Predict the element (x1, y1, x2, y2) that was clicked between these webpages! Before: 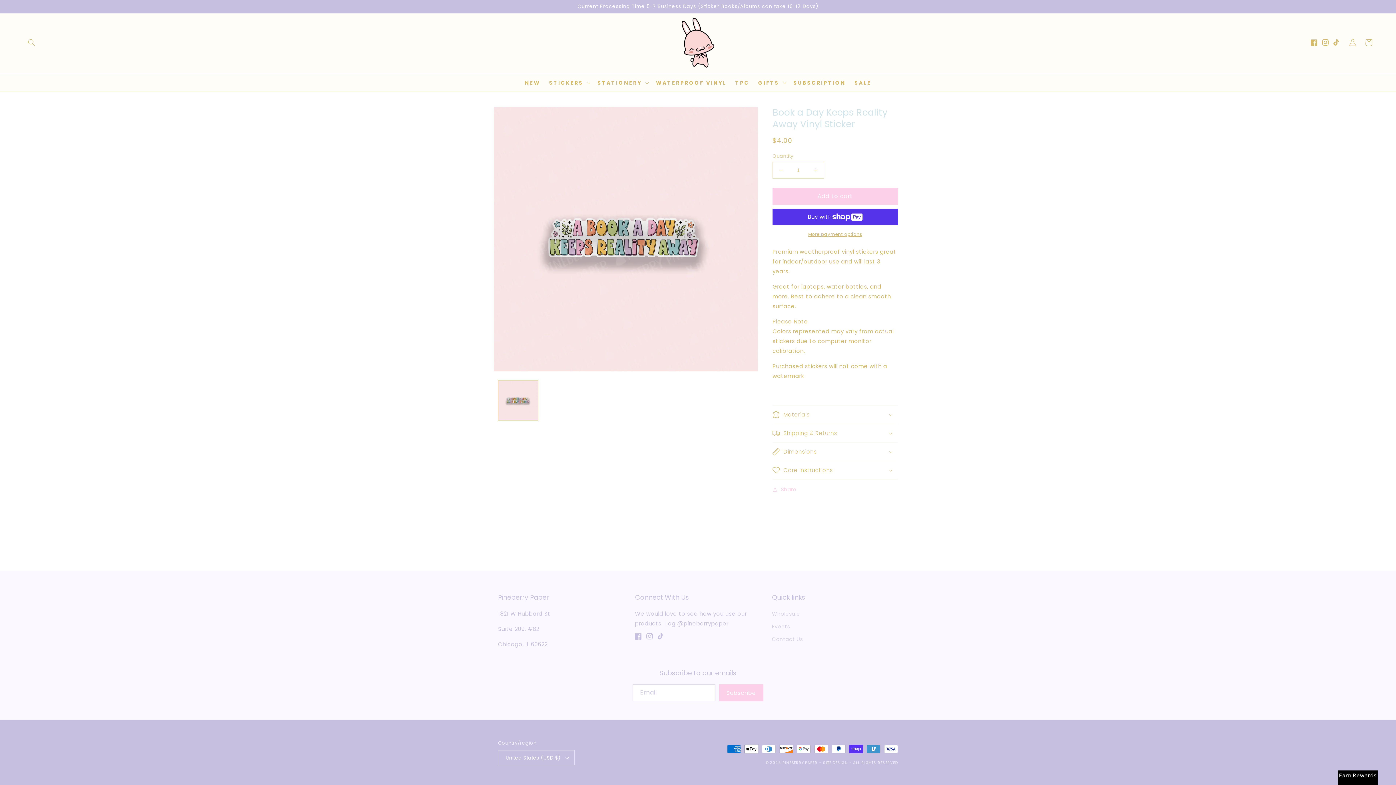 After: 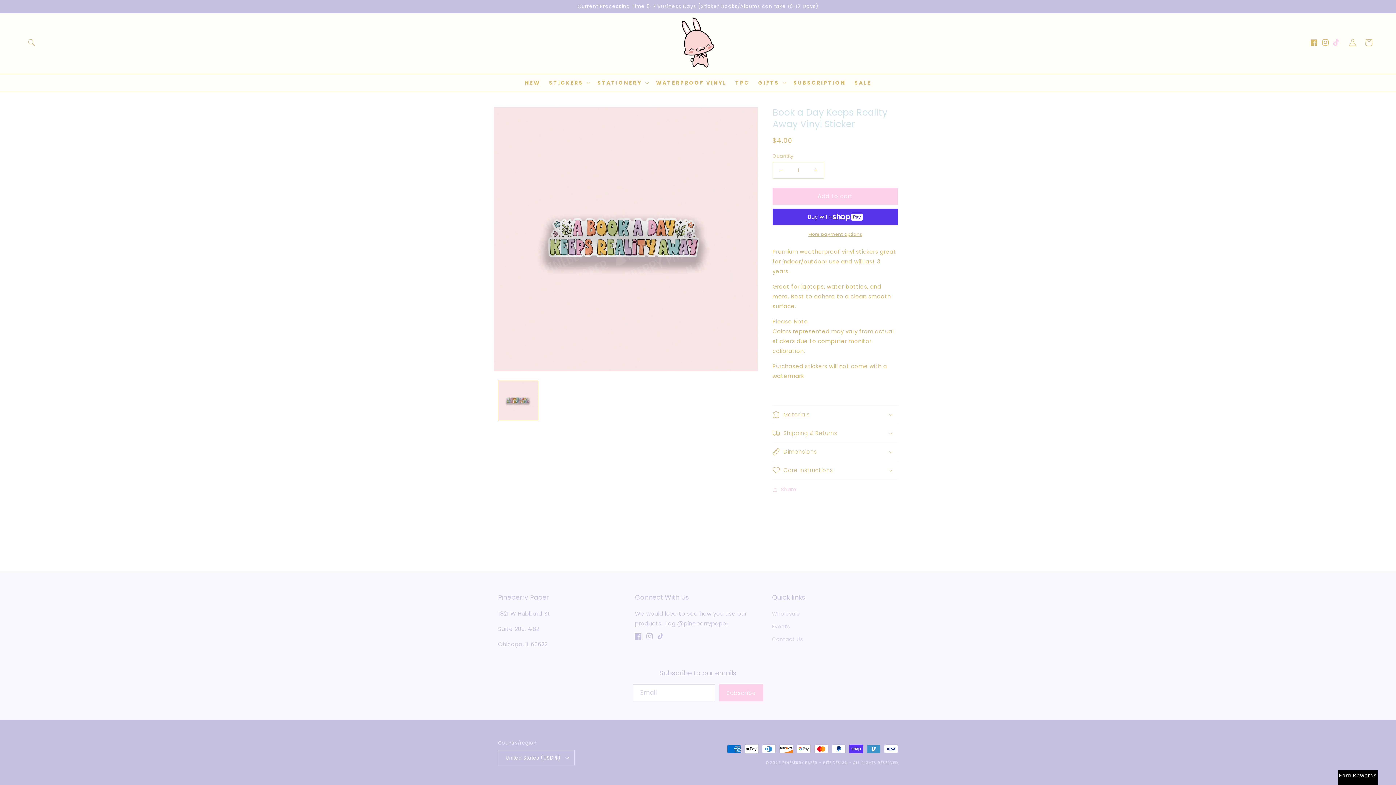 Action: bbox: (1333, 34, 1345, 50) label: TikTok